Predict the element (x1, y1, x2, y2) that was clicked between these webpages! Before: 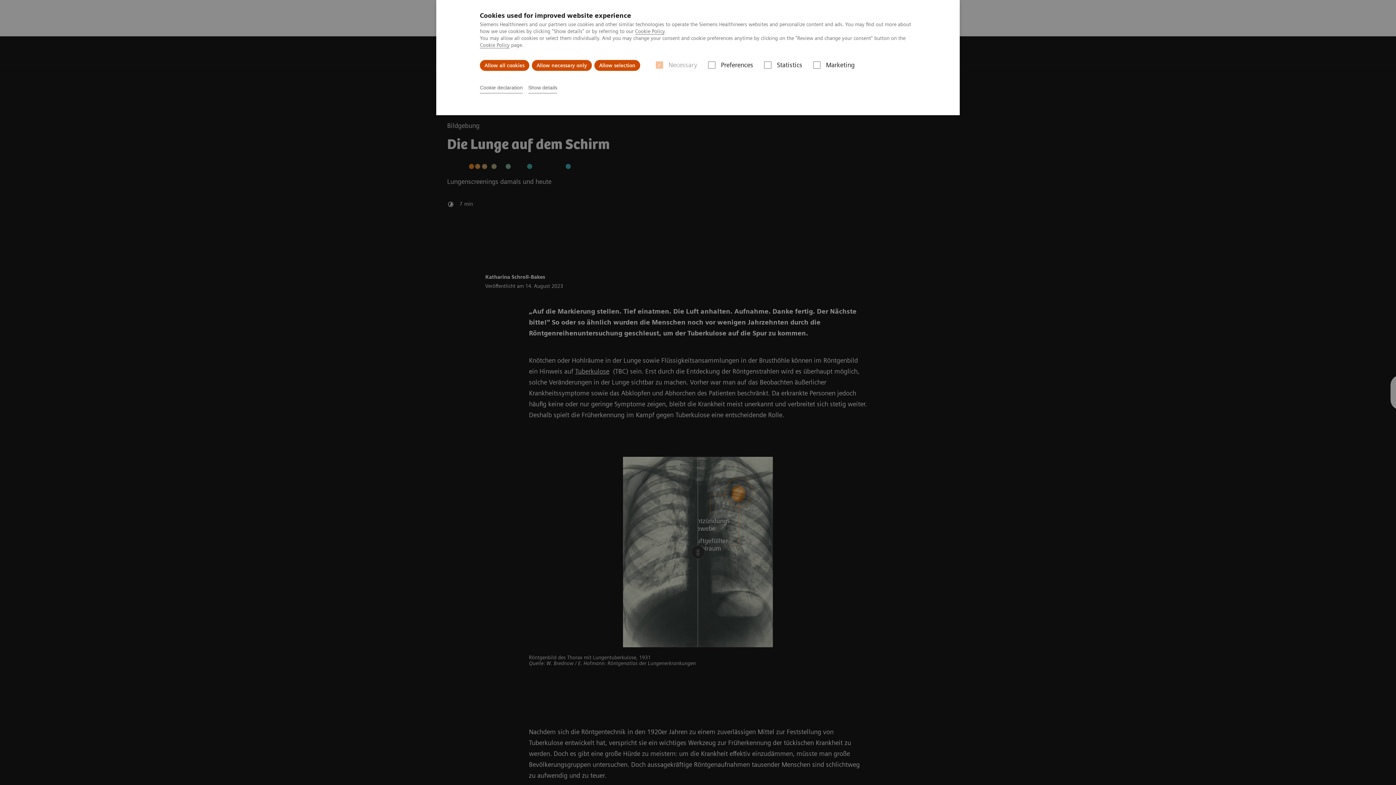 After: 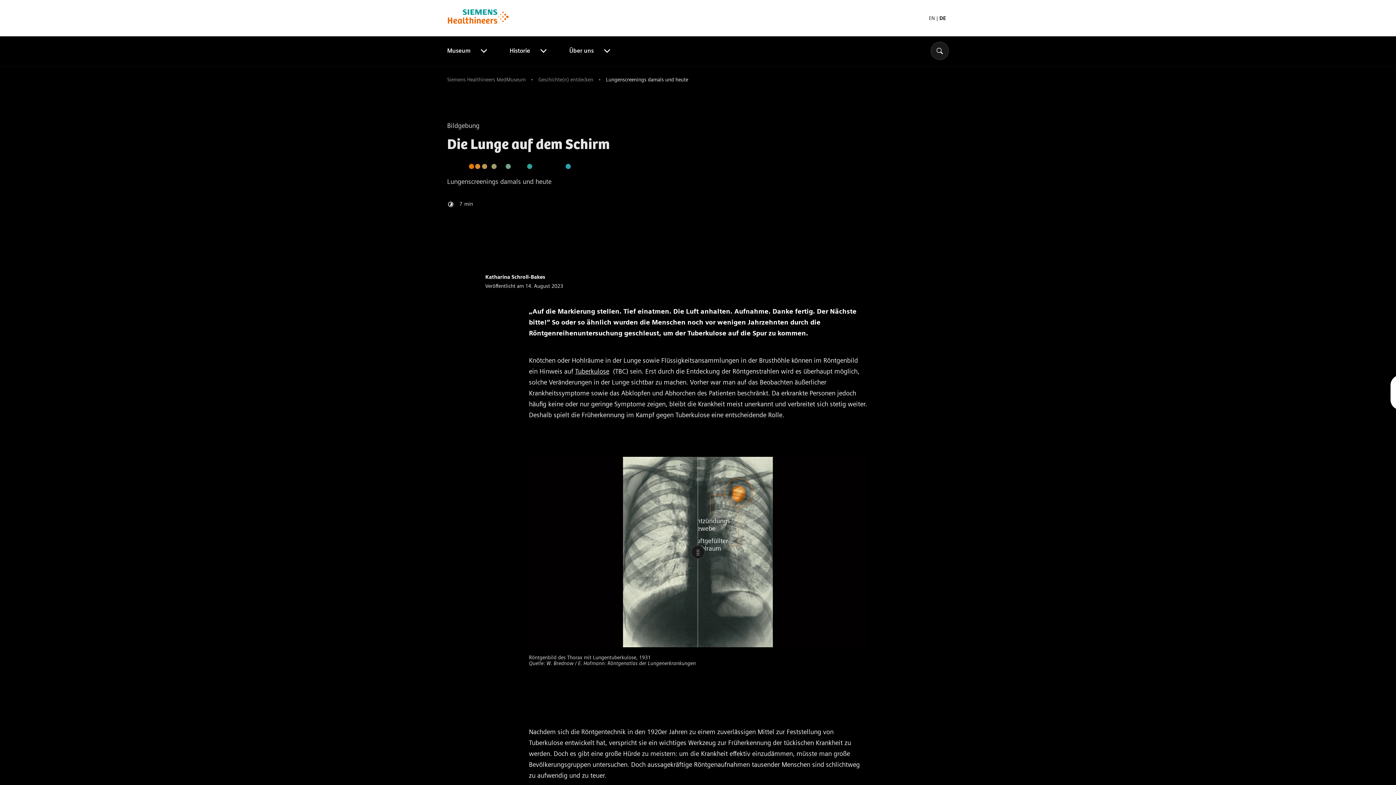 Action: bbox: (594, 60, 640, 70) label: Allow selection